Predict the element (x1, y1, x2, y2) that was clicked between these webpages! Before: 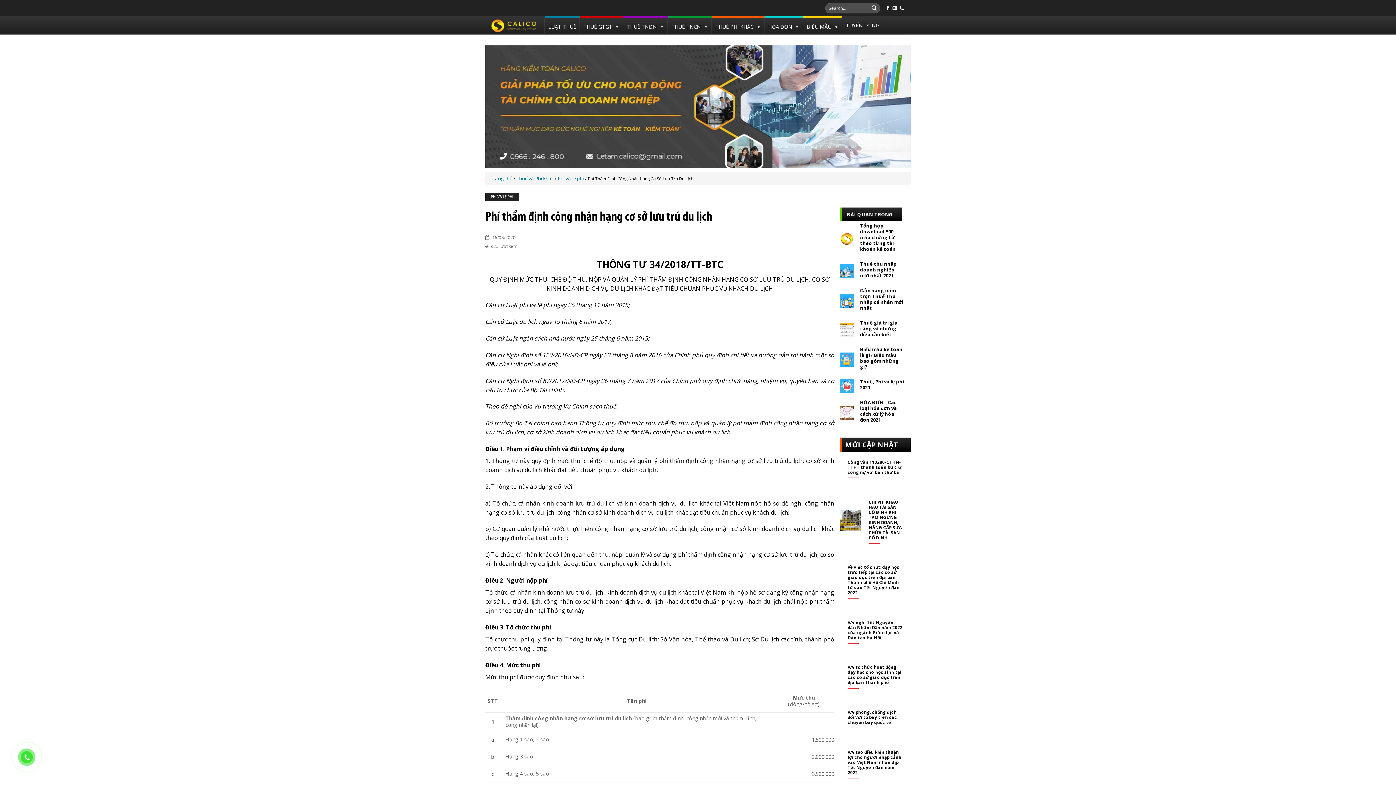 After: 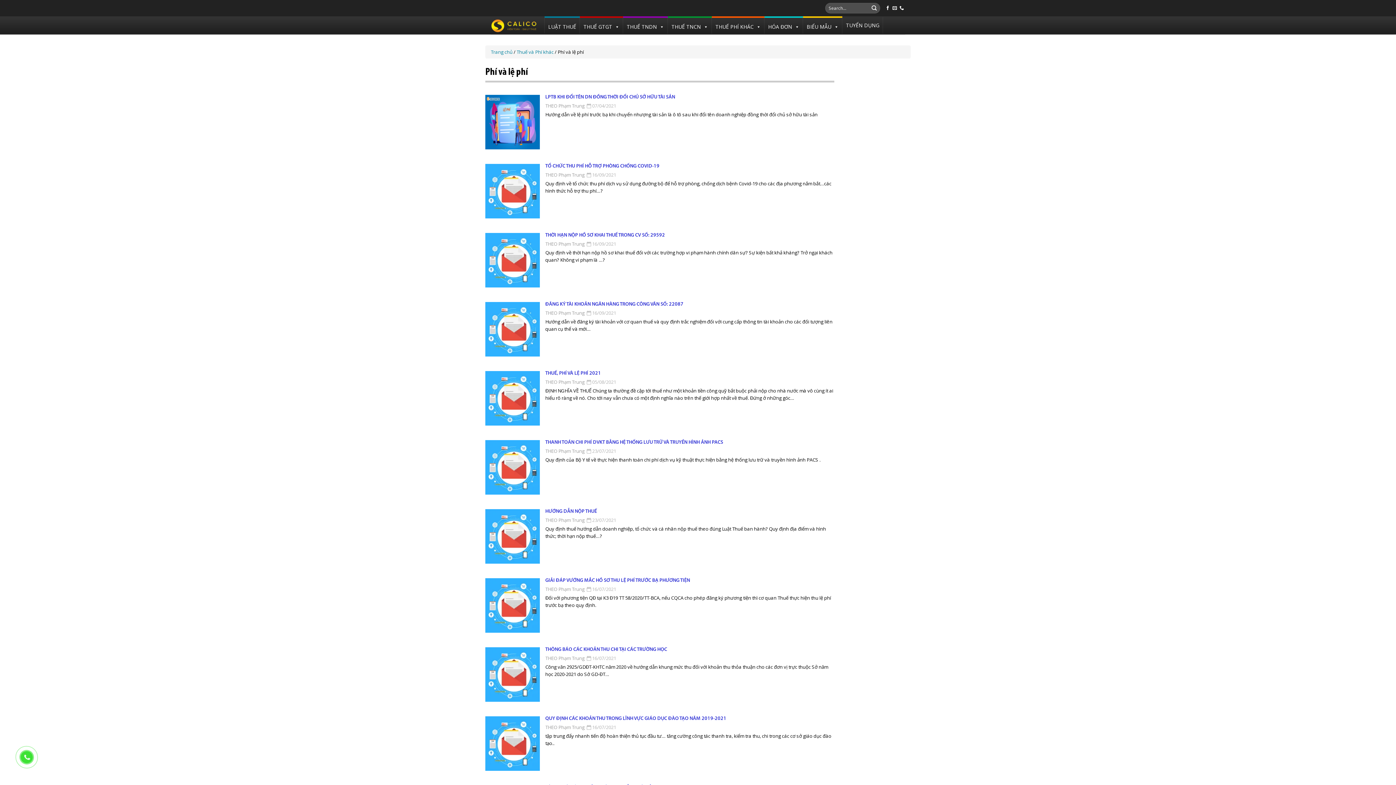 Action: bbox: (485, 193, 518, 201) label: PHÍ VÀ LỆ PHÍ